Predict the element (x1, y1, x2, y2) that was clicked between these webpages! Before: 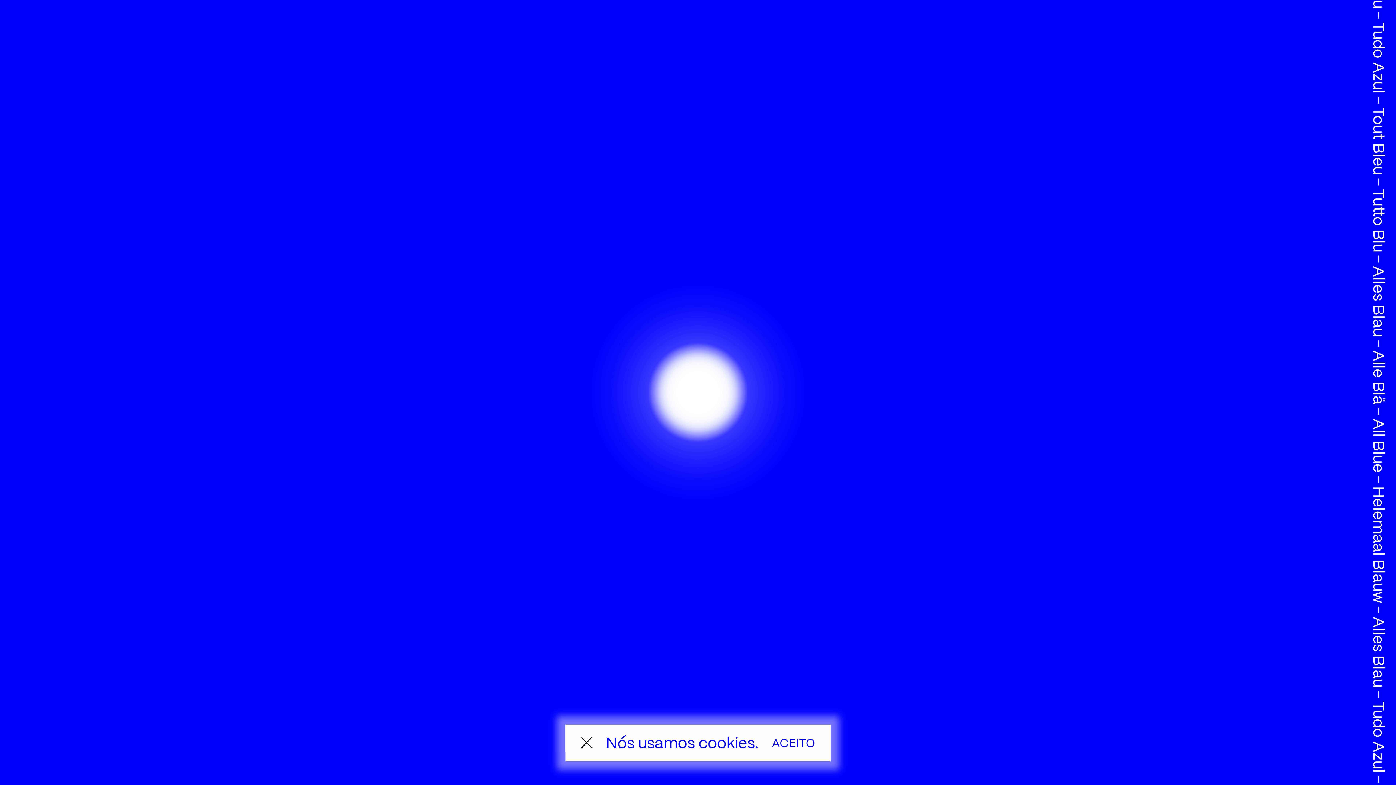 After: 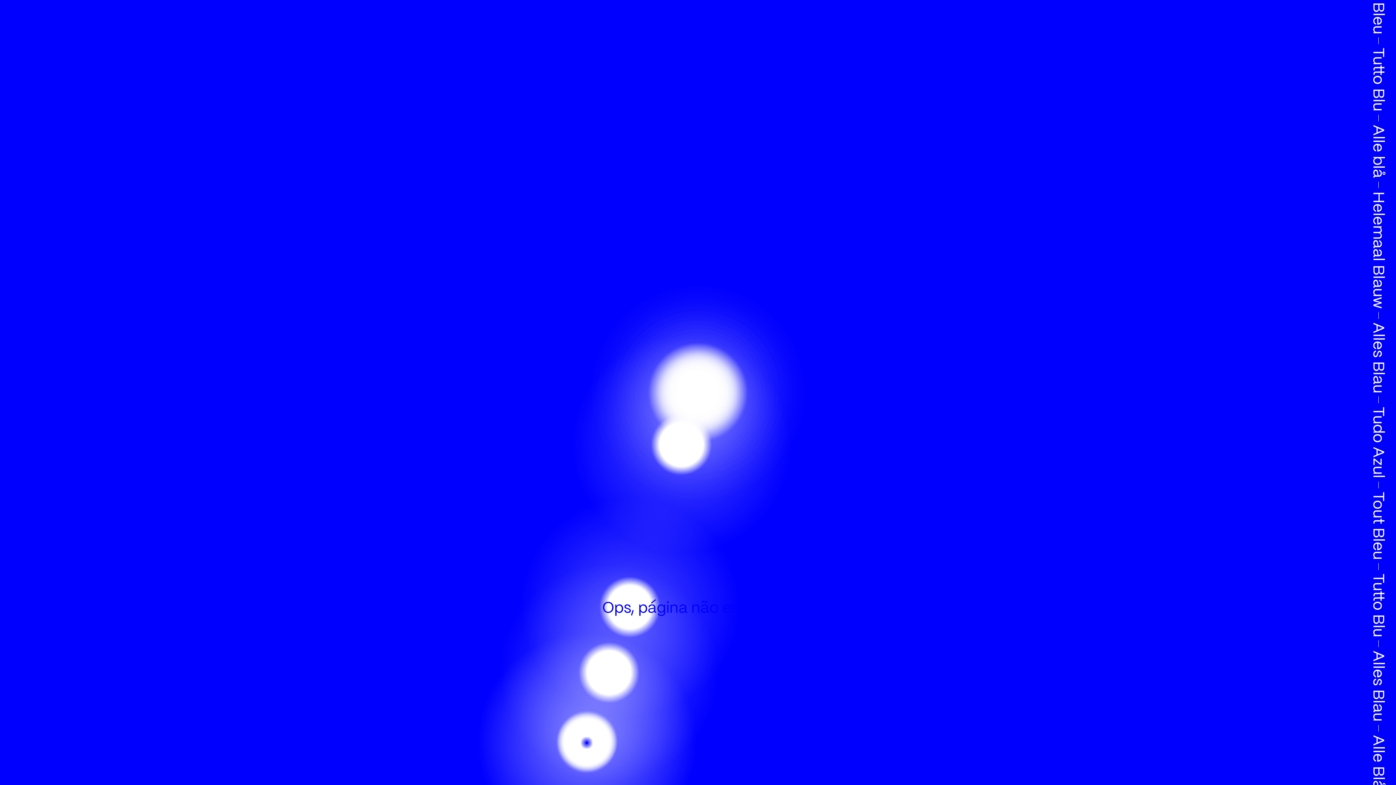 Action: bbox: (581, 737, 592, 749)